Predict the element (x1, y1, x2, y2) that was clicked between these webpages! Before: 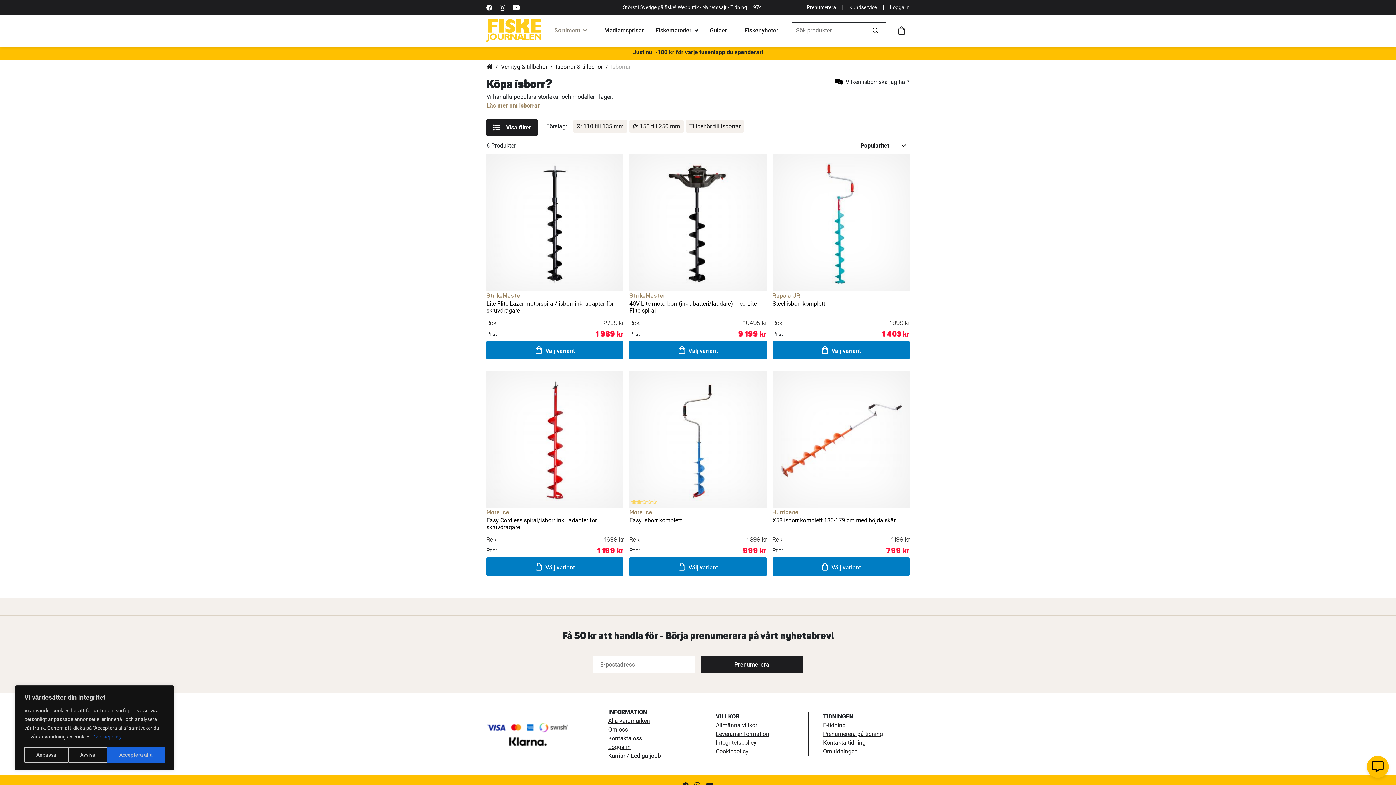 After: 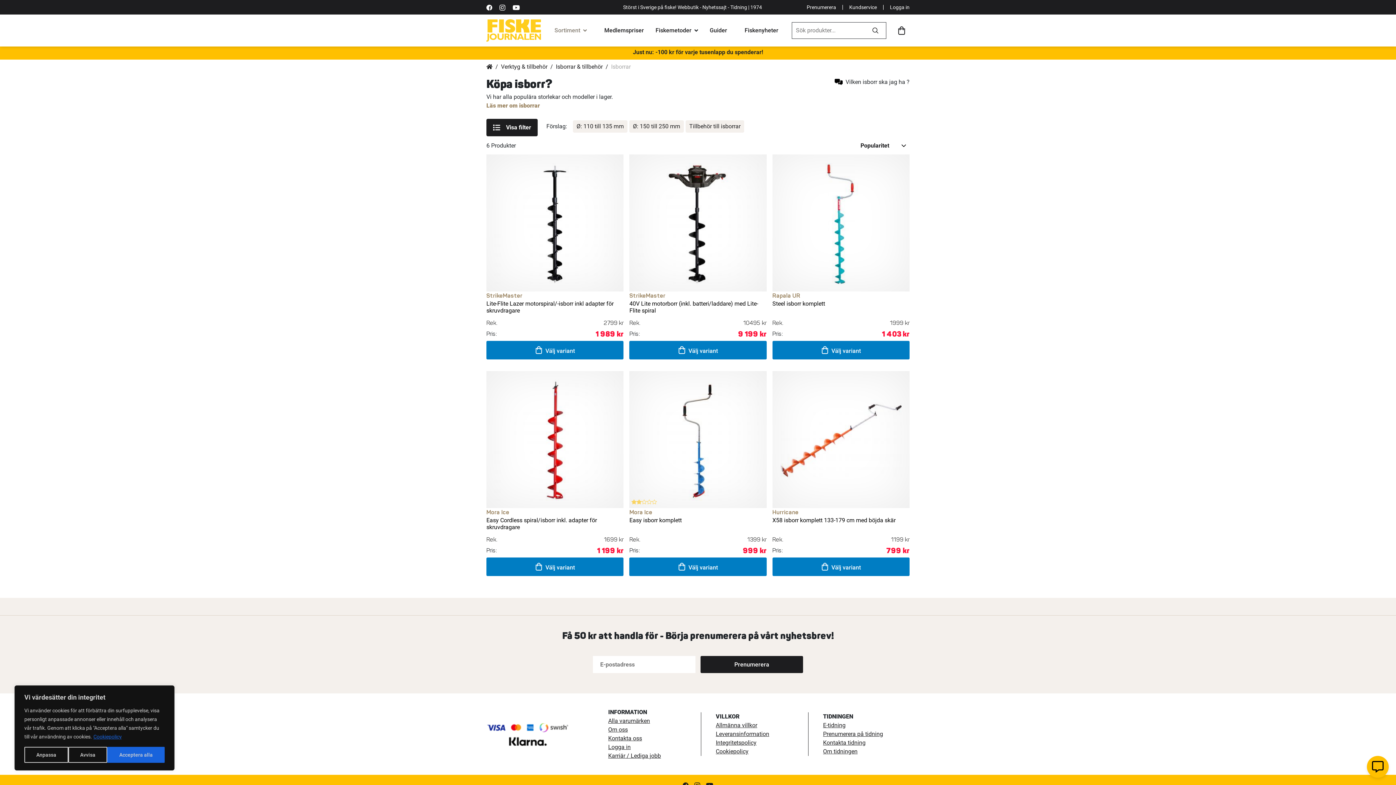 Action: bbox: (486, 3, 492, 10) label: https://sv-se.facebook.com/Fiskejournalen/